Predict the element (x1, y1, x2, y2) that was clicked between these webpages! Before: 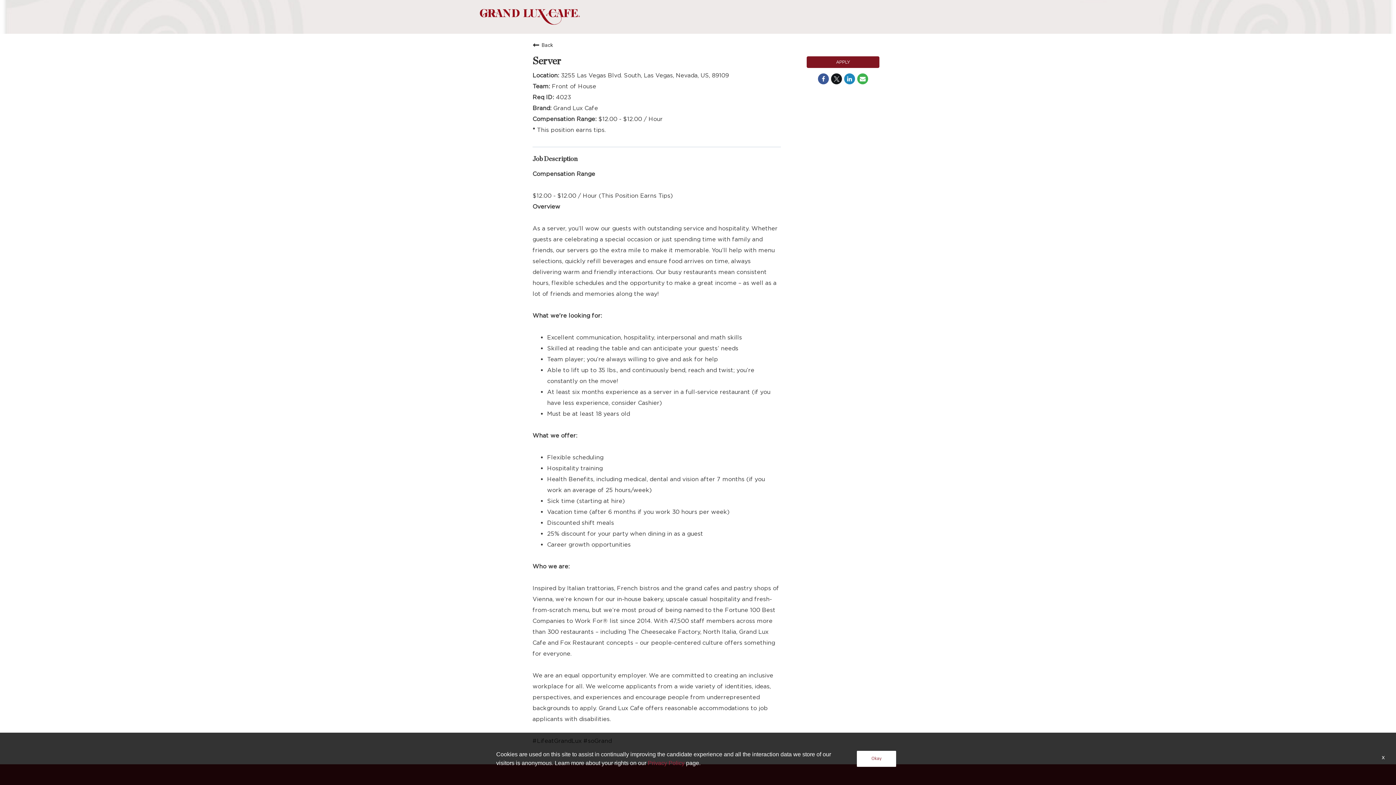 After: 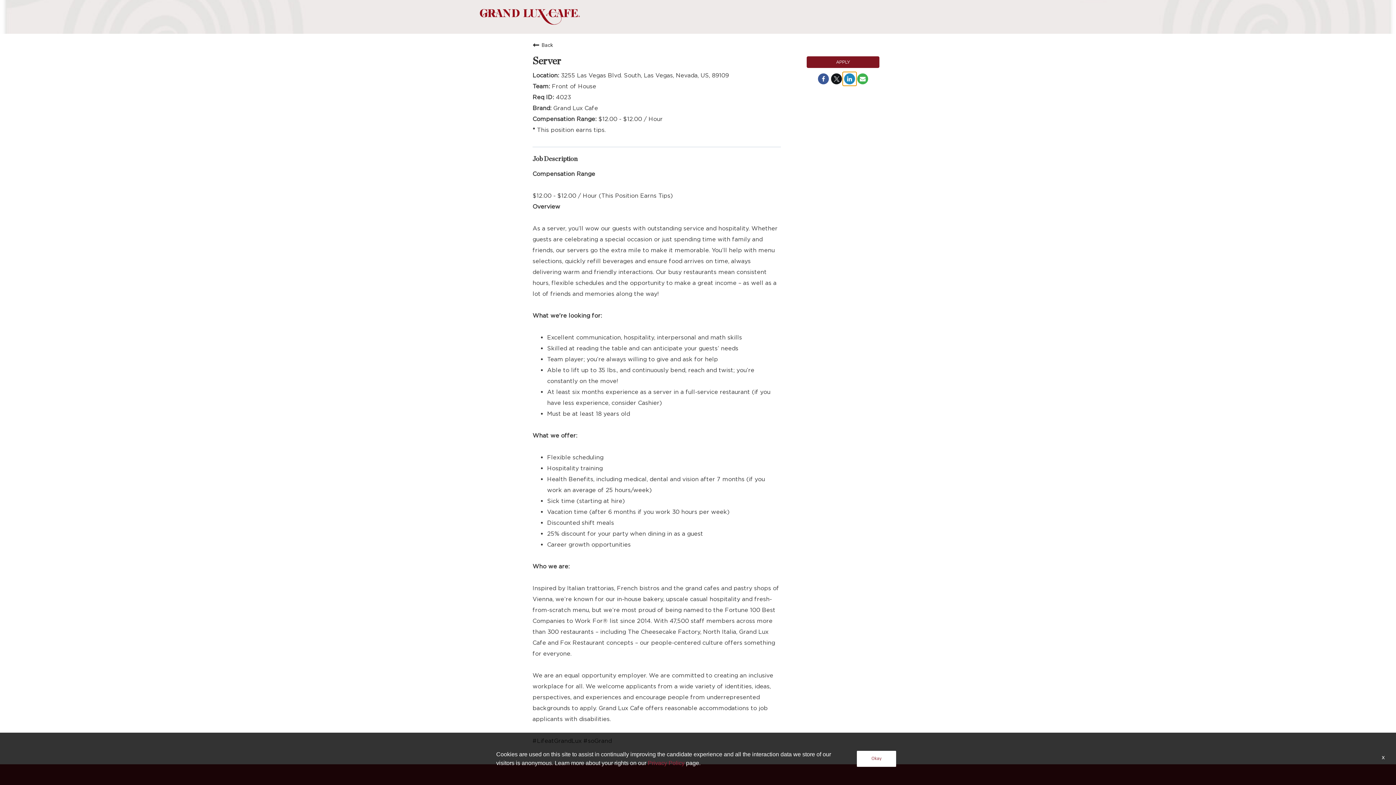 Action: label: Share on LinkedIn bbox: (843, 72, 856, 85)